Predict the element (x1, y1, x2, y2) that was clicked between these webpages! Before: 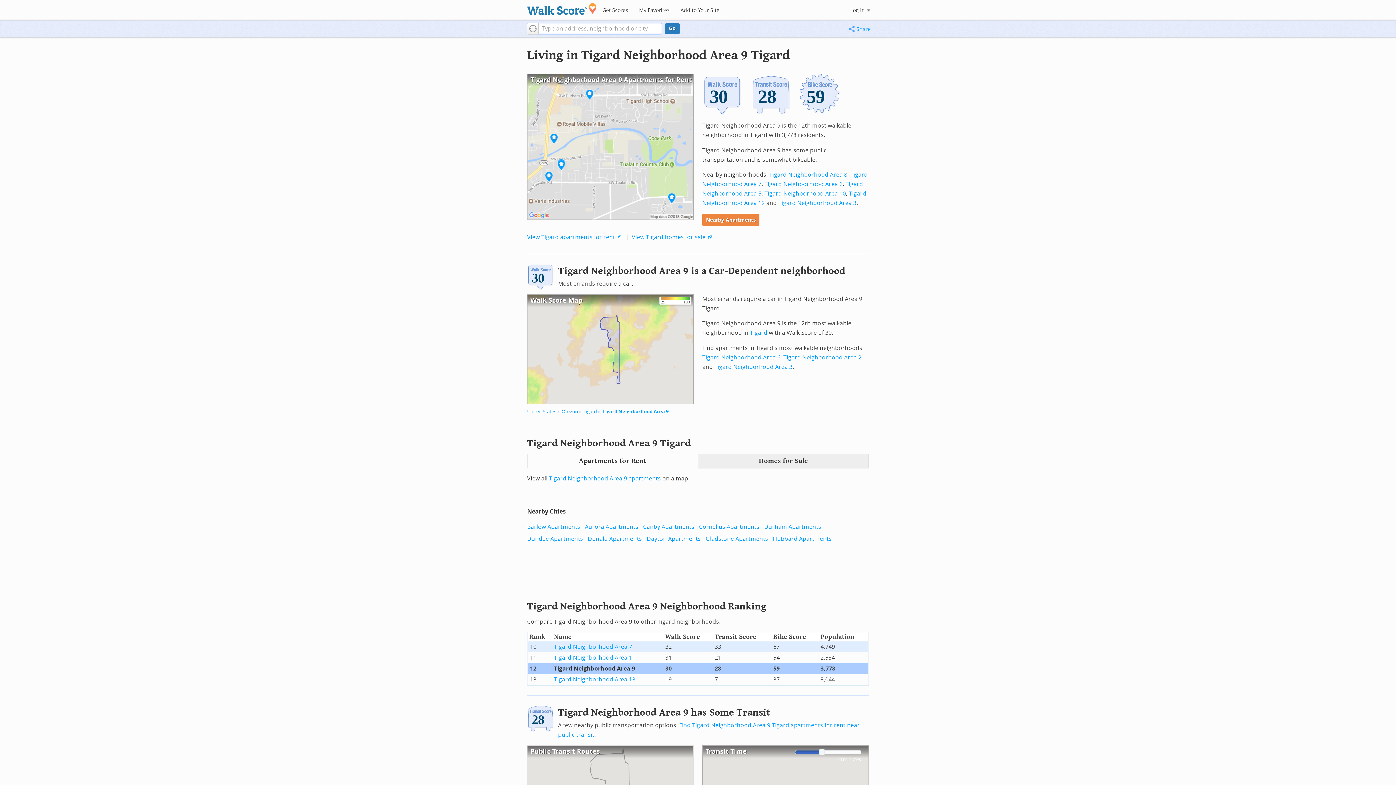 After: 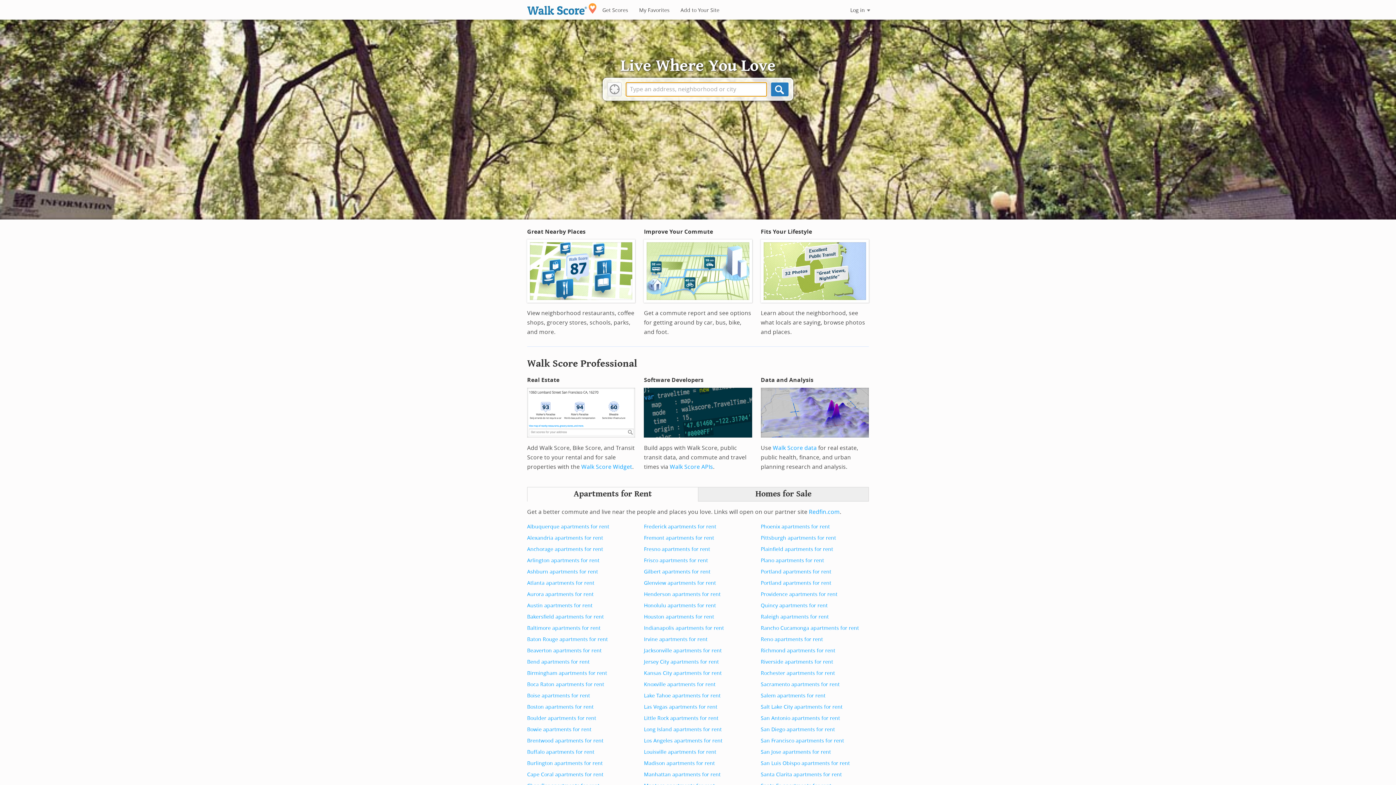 Action: label: Walk Score Logo bbox: (527, 2, 596, 14)